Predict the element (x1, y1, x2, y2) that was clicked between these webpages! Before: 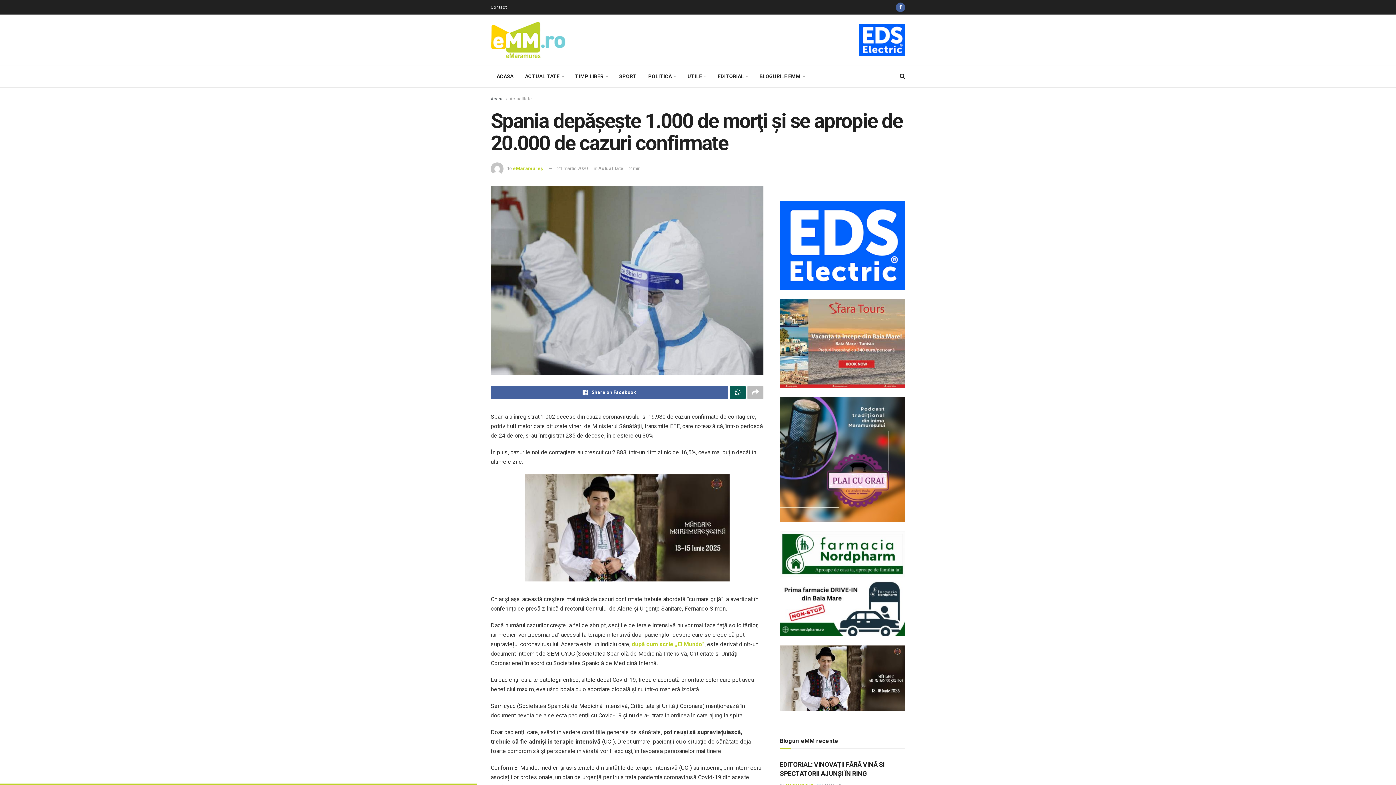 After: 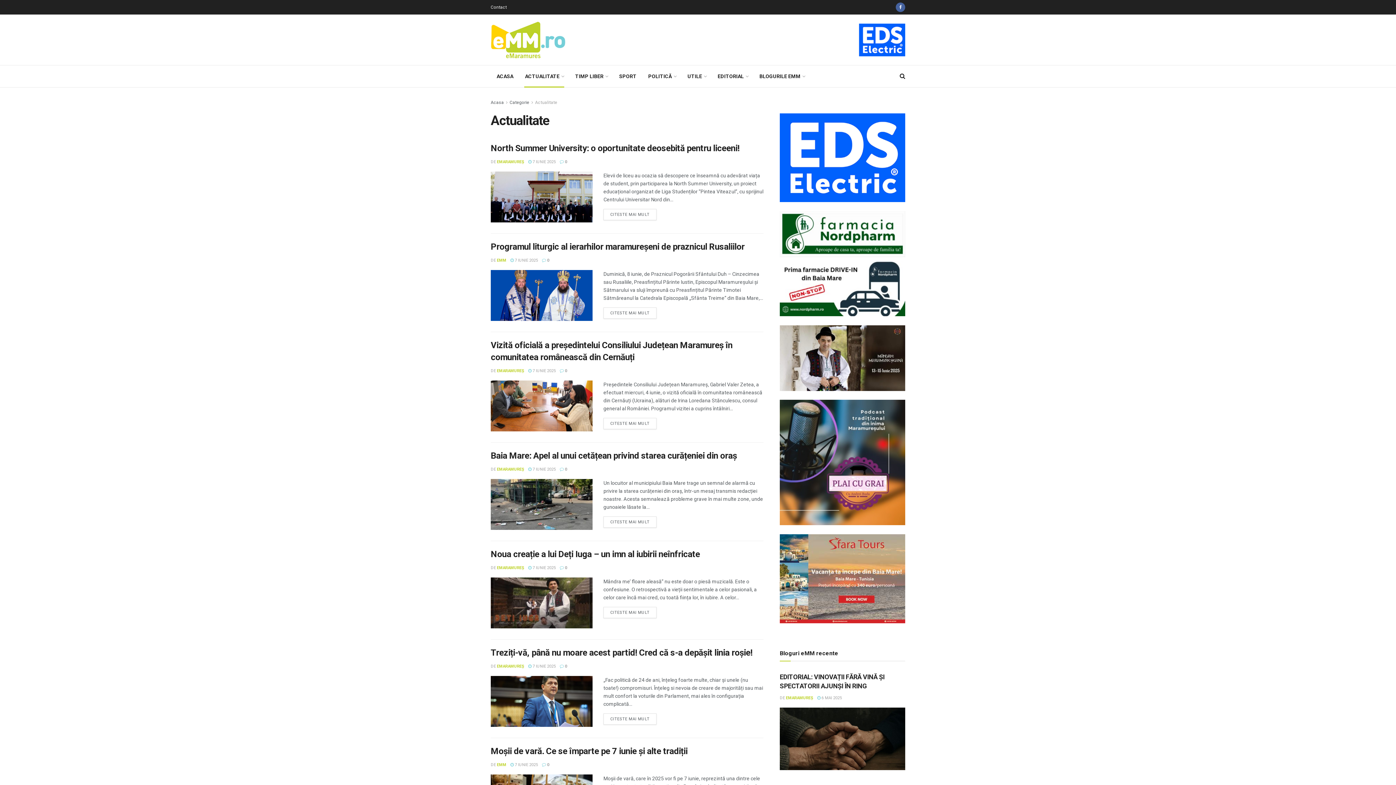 Action: bbox: (509, 96, 532, 101) label: Actualitate